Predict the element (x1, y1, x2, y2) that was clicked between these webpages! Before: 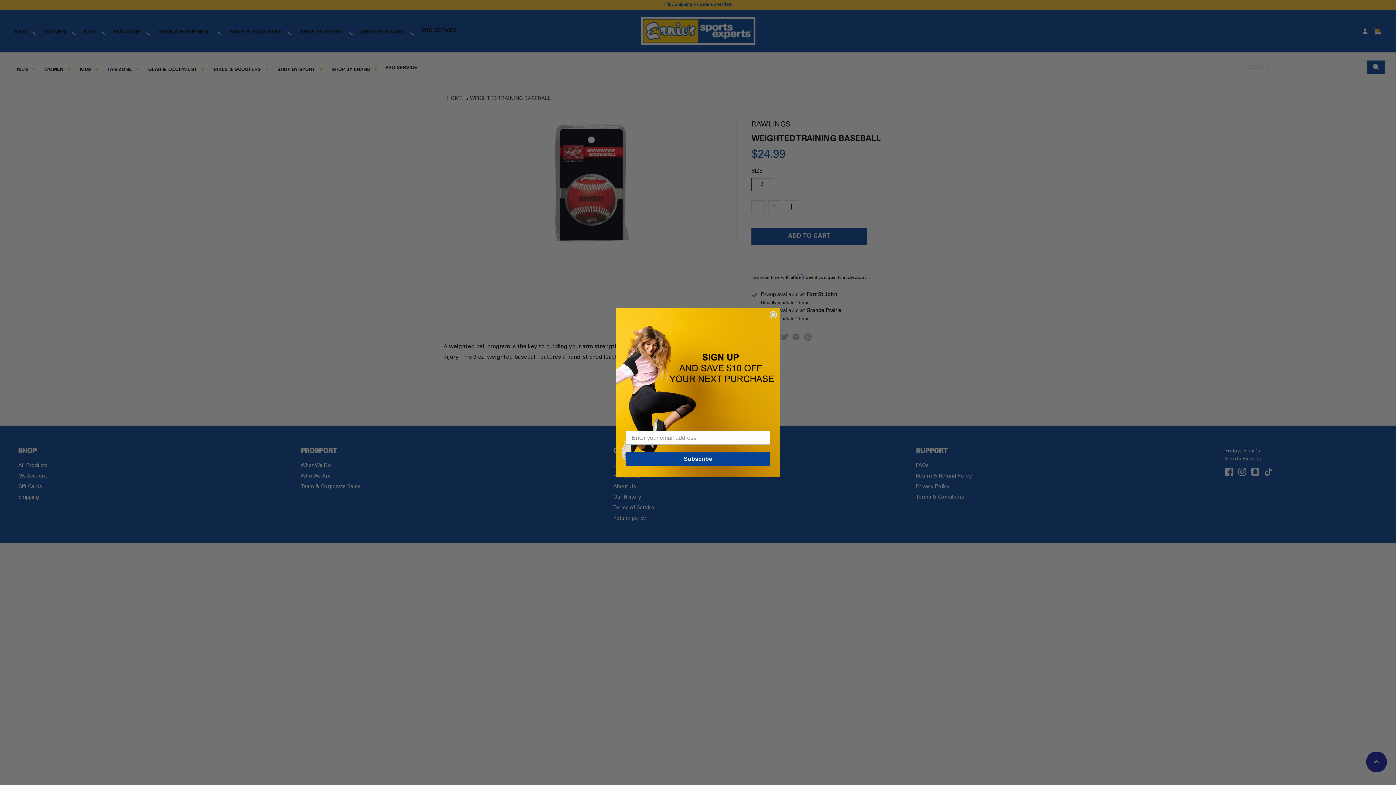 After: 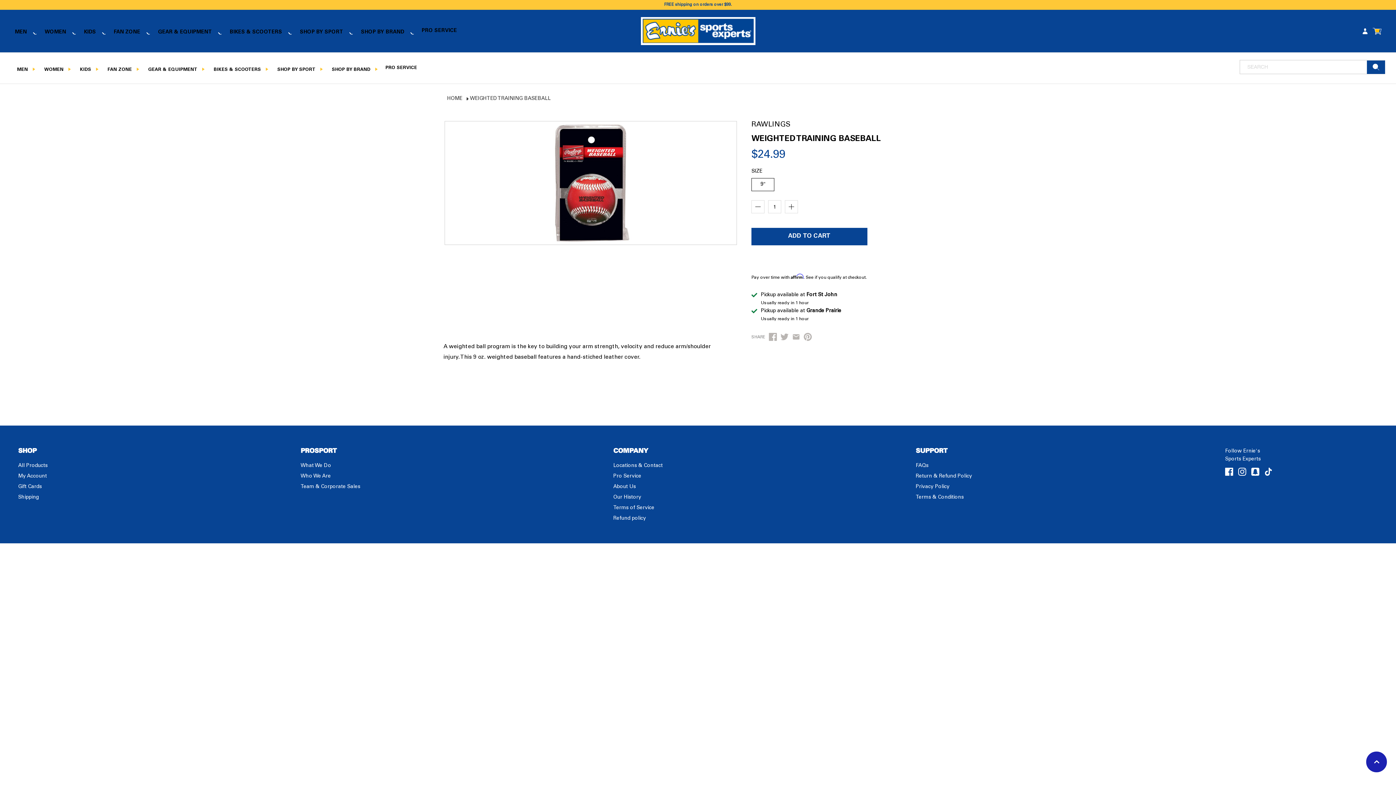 Action: label: Close dialog bbox: (769, 311, 777, 318)